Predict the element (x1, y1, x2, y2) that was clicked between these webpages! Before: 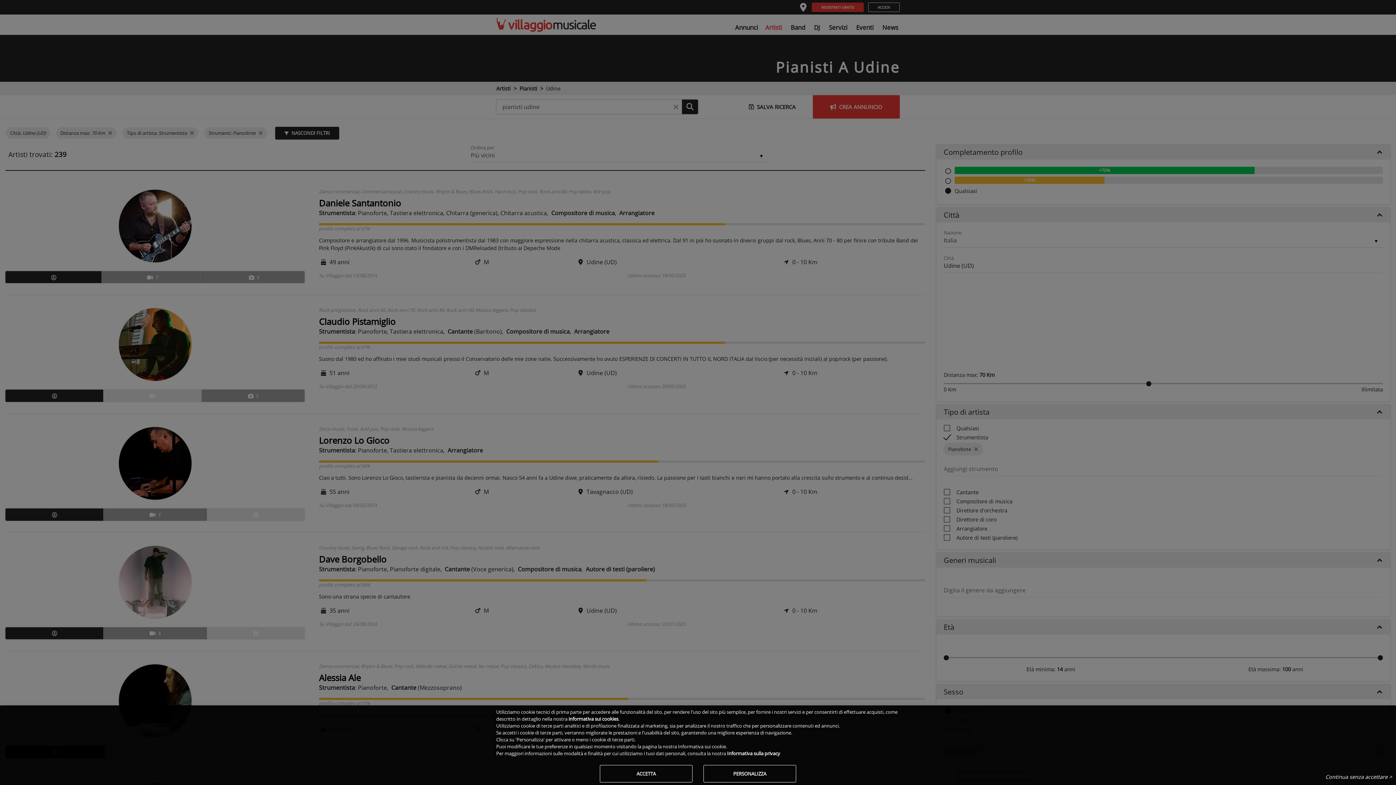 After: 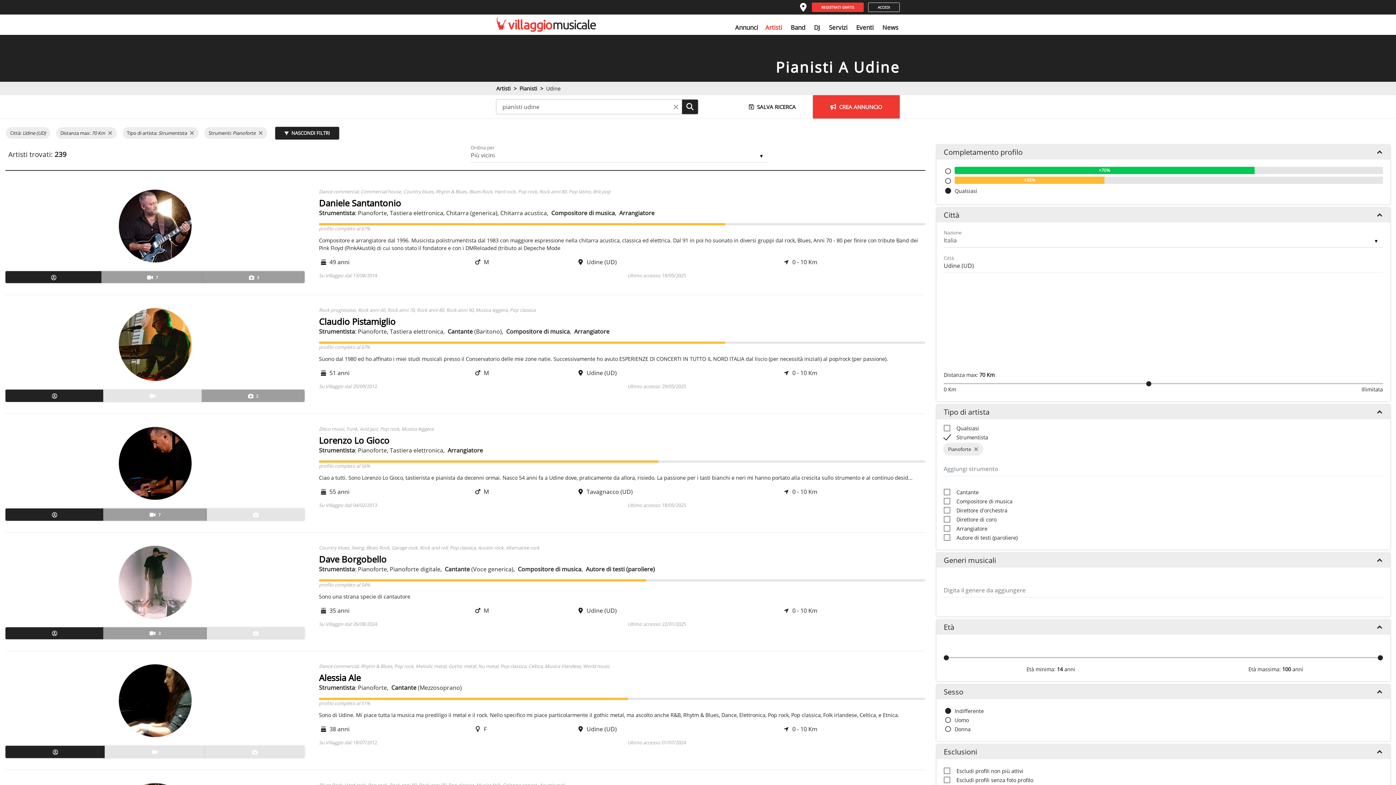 Action: bbox: (600, 765, 692, 782) label: ACCETTA